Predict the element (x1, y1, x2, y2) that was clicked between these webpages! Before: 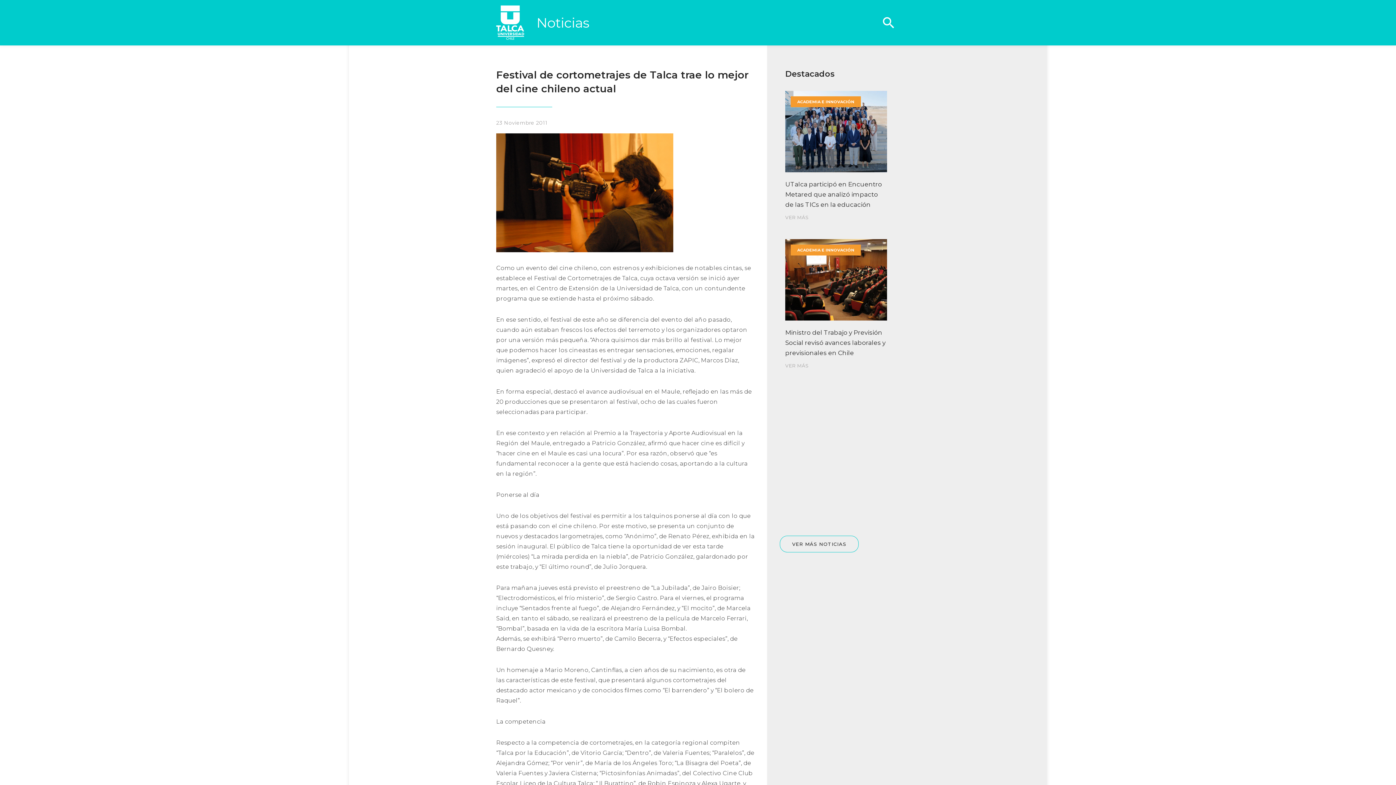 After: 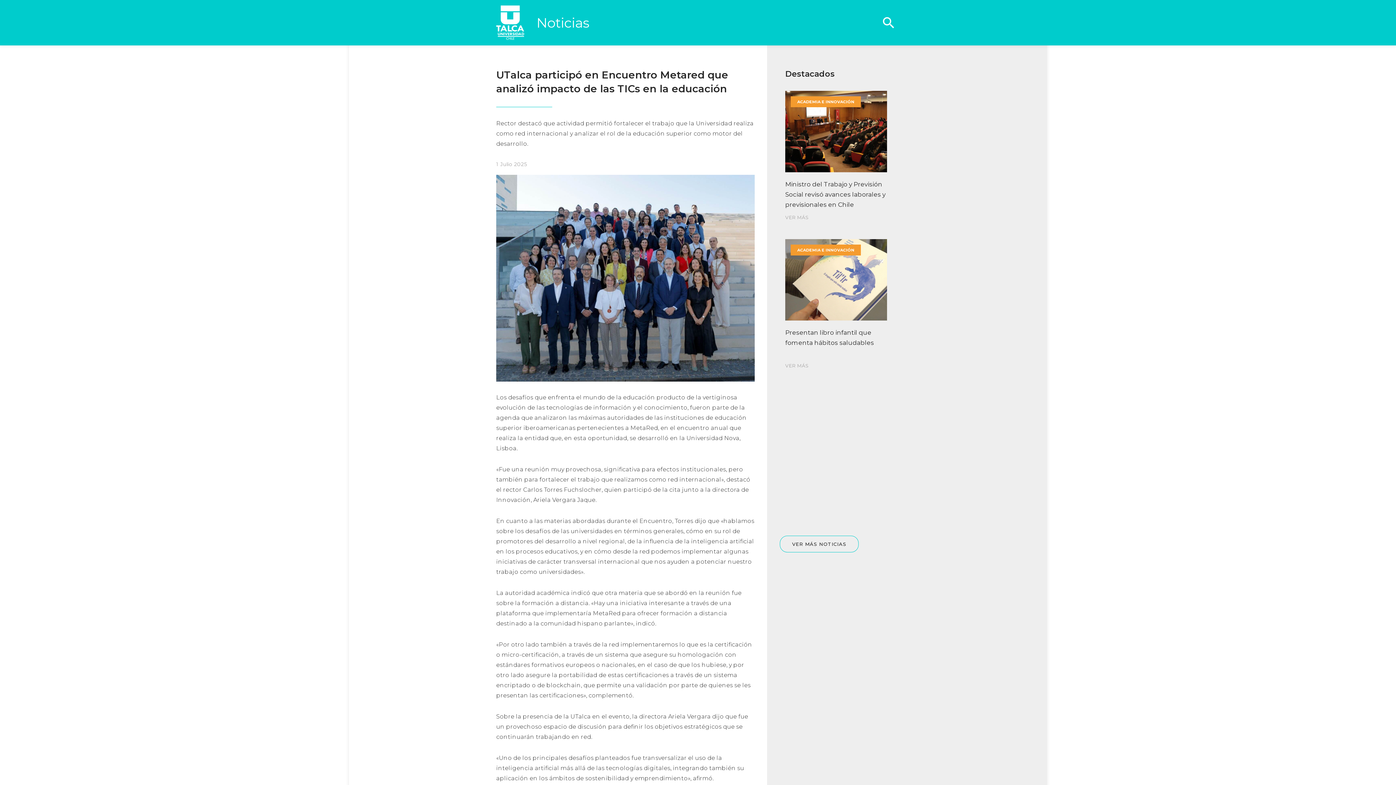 Action: bbox: (785, 90, 887, 220) label: UTalca participó en Encuentro Metared que analizó impacto de las TICs en la educación

VER MÁS